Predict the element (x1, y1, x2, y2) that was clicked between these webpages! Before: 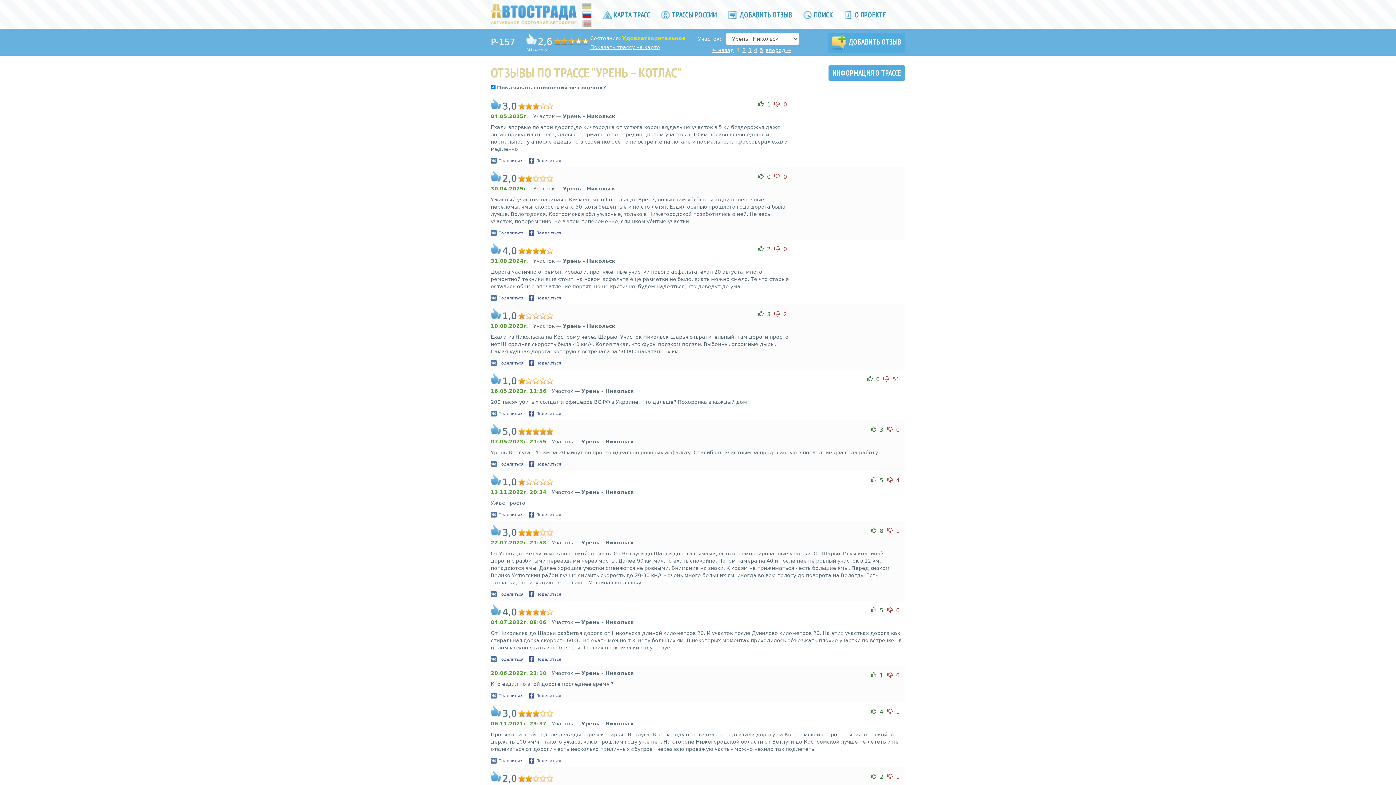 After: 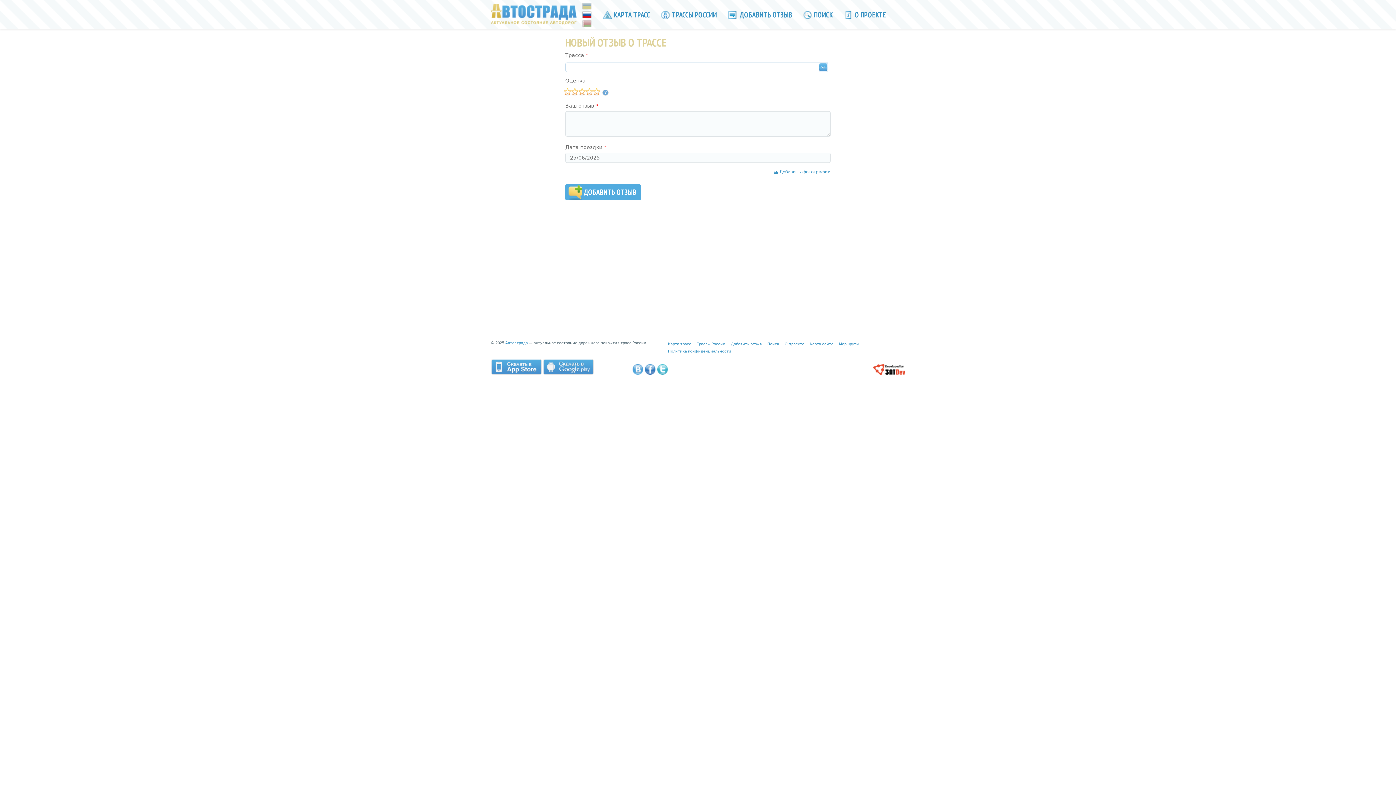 Action: label:  ДОБАВИТЬ ОТЗЫВ bbox: (722, 0, 797, 28)